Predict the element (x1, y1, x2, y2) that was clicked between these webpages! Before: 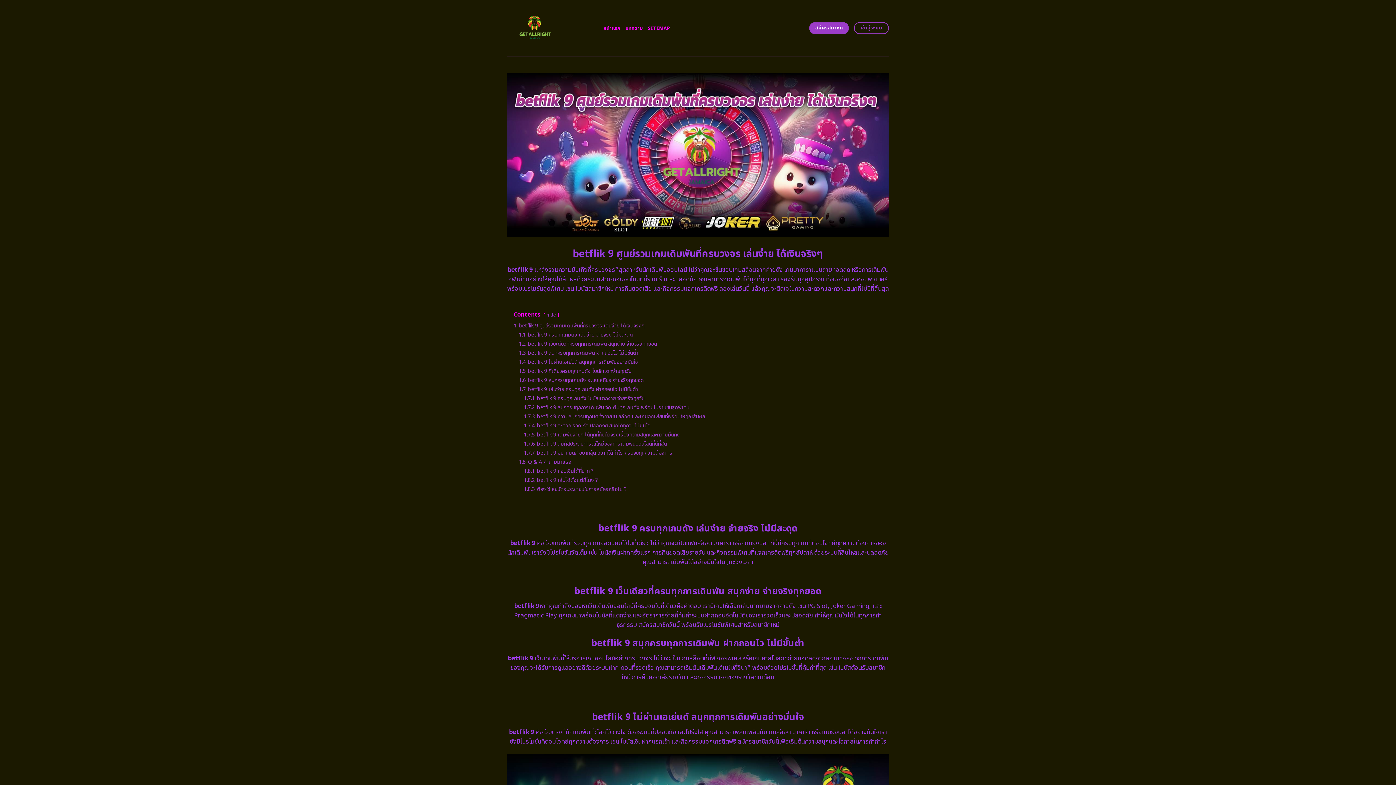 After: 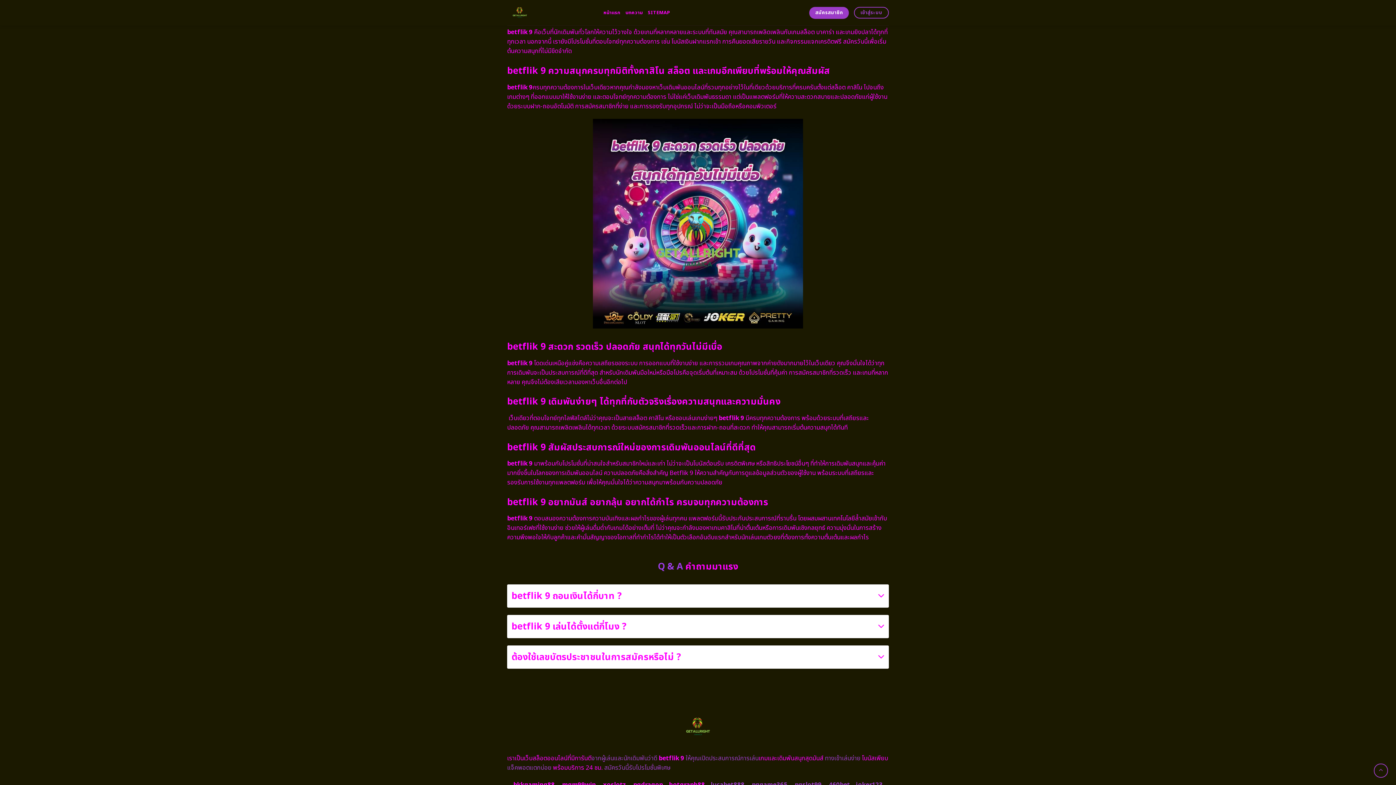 Action: bbox: (524, 403, 689, 411) label: 1.7.2 betflik 9 สนุกครบทุกการเดิมพัน จัดเต็มทุกเกมดัง พร้อมโปรโมชั่นสุดพิเศษ